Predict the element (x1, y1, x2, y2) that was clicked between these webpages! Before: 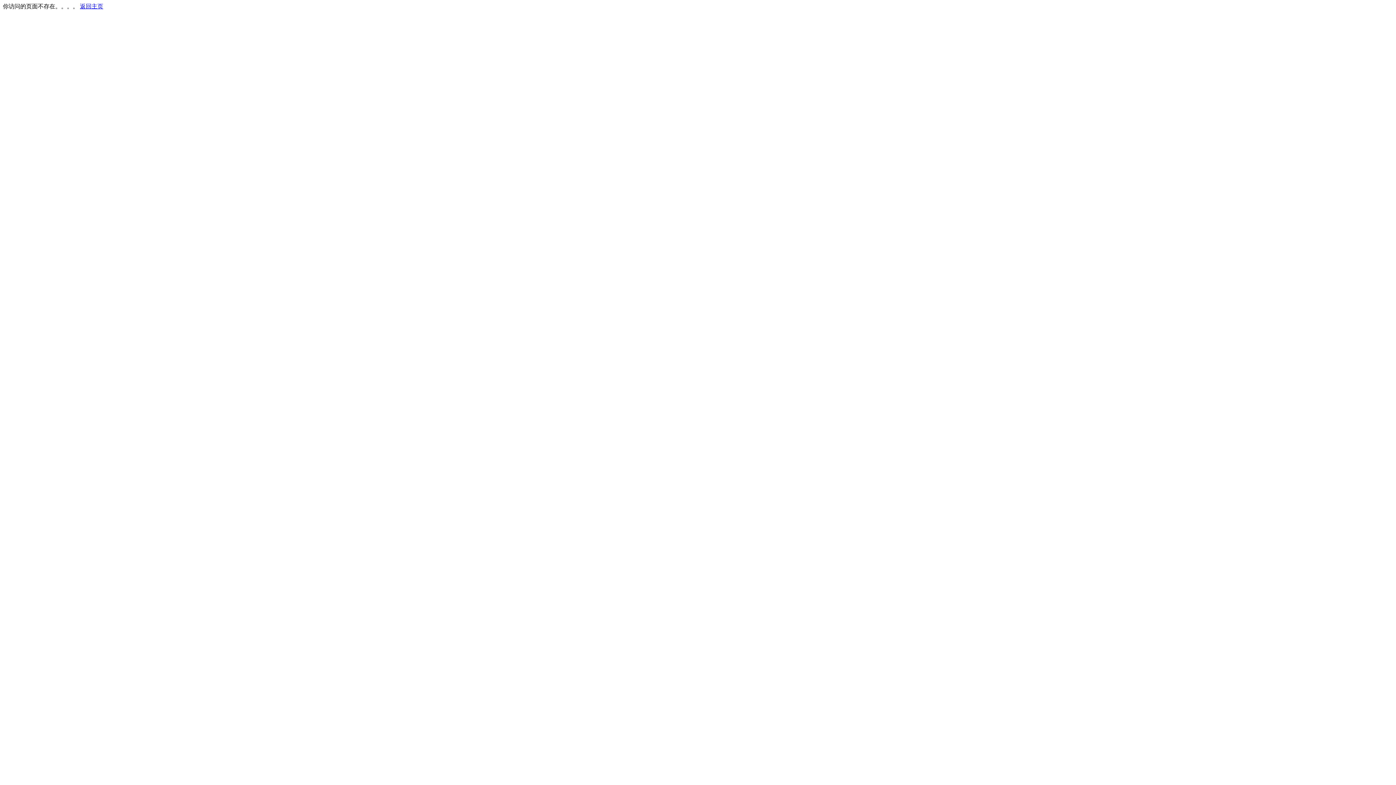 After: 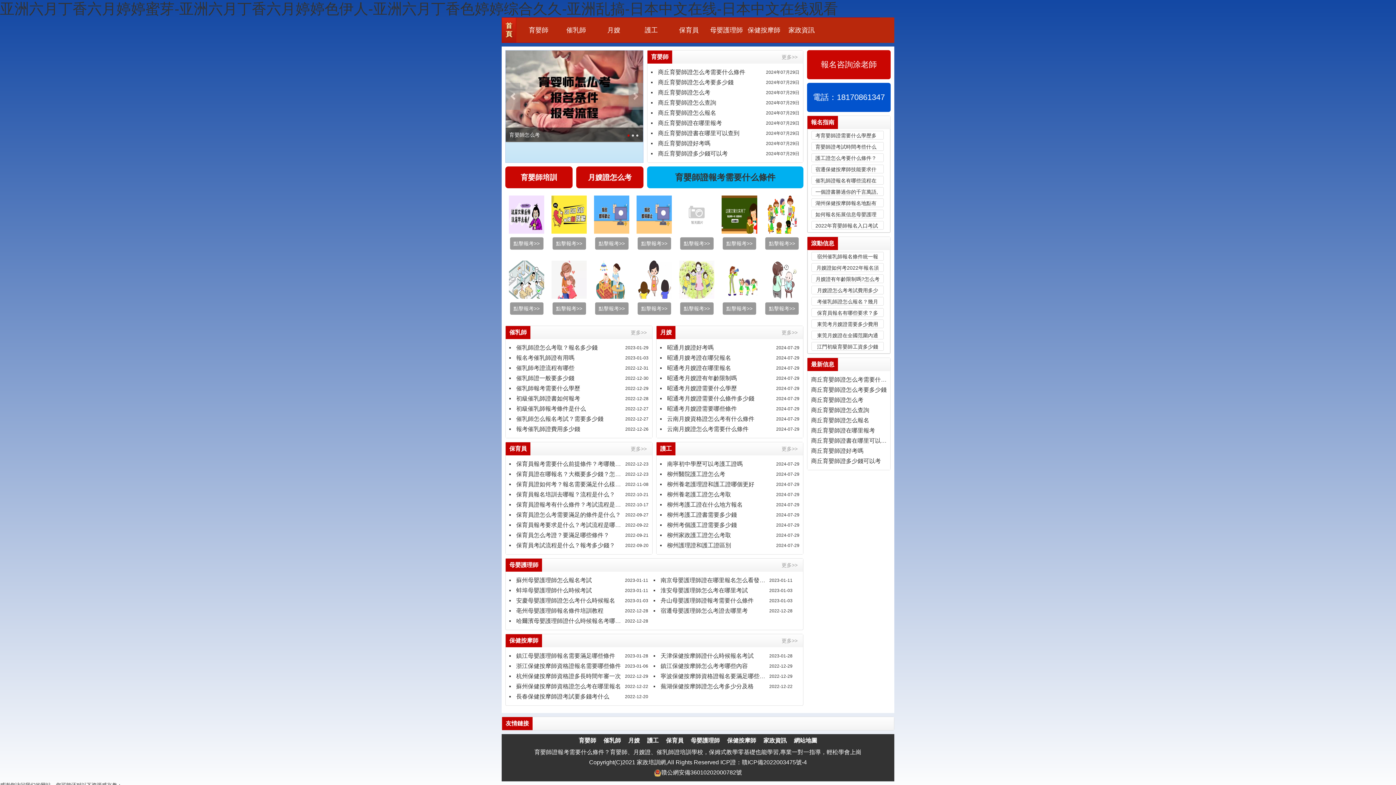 Action: bbox: (80, 3, 103, 9) label: 返回主页